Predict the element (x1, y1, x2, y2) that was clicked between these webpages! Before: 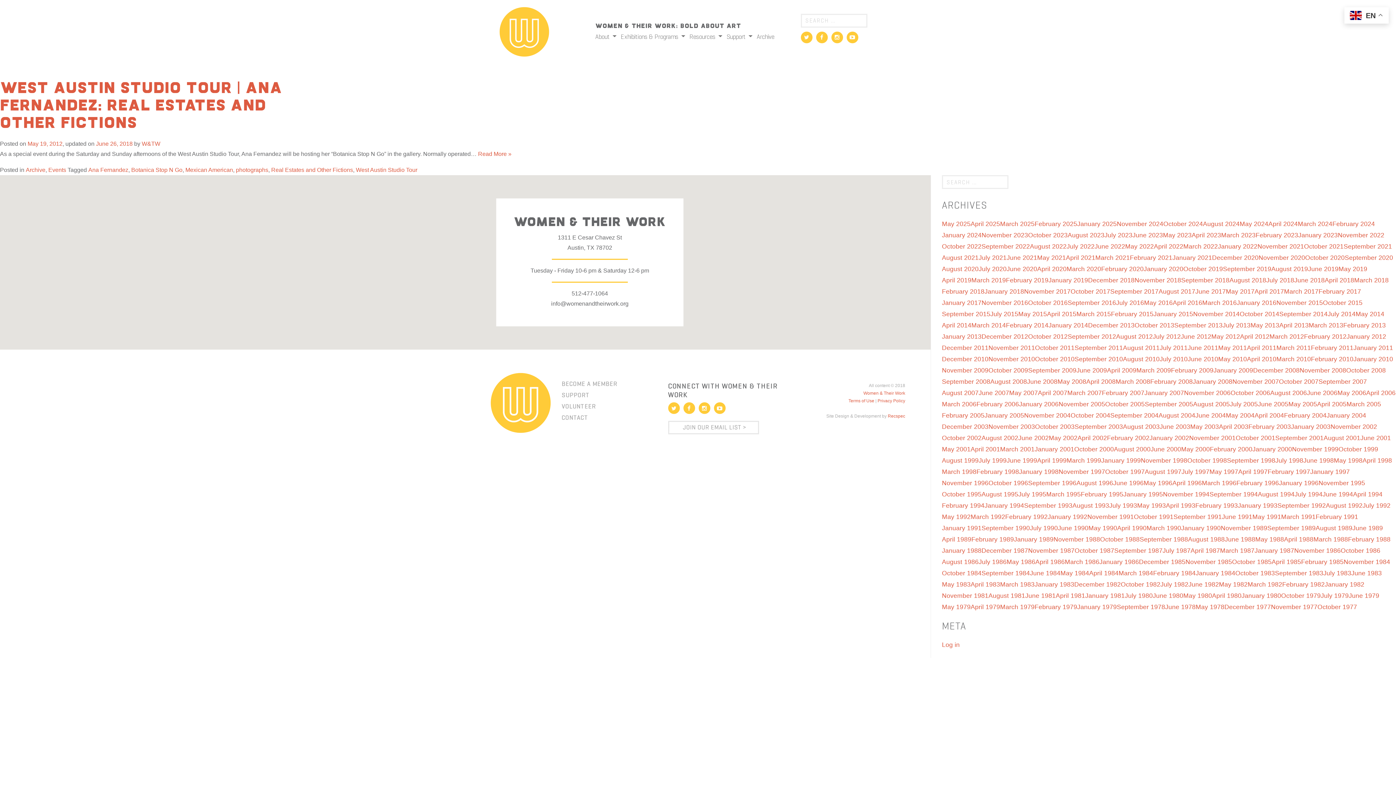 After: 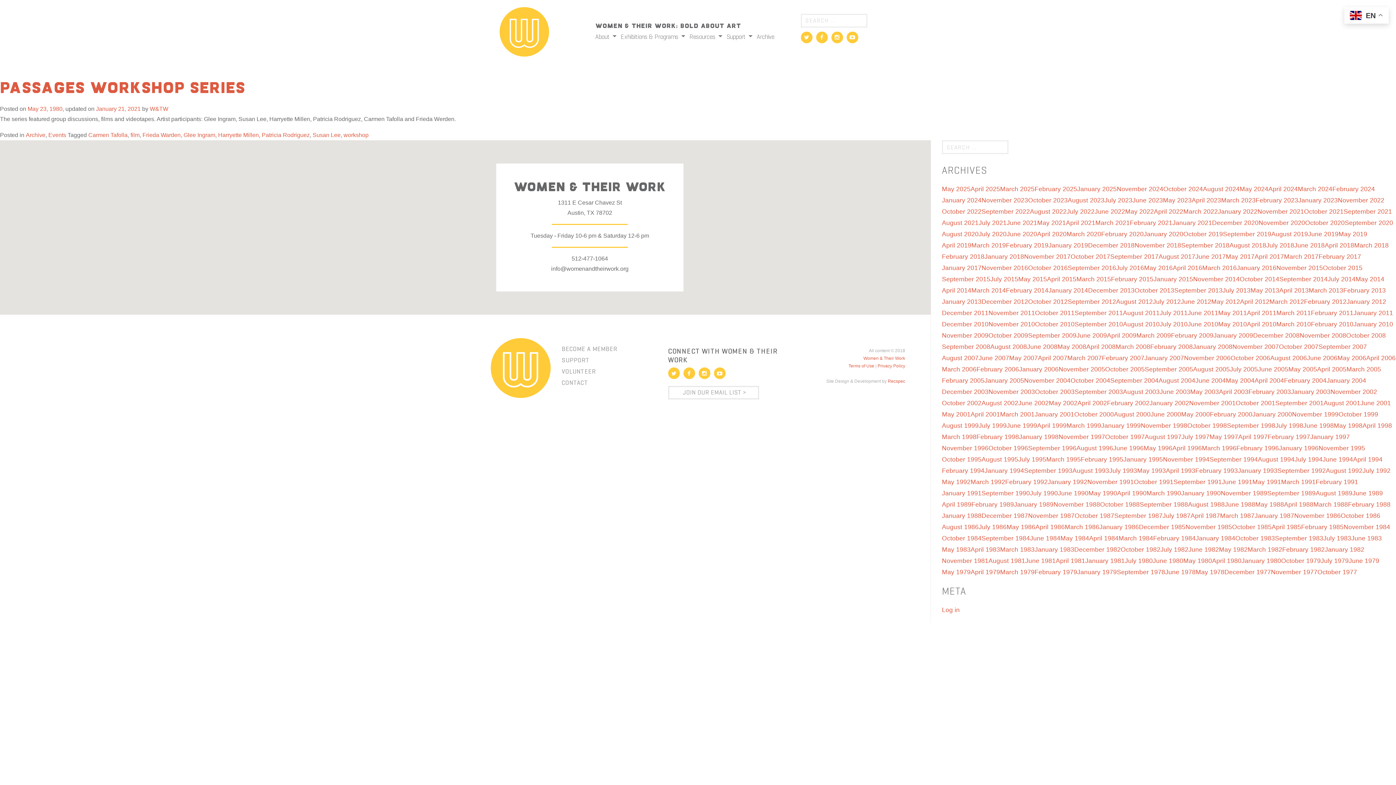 Action: label: May 1980 bbox: (1183, 592, 1212, 599)